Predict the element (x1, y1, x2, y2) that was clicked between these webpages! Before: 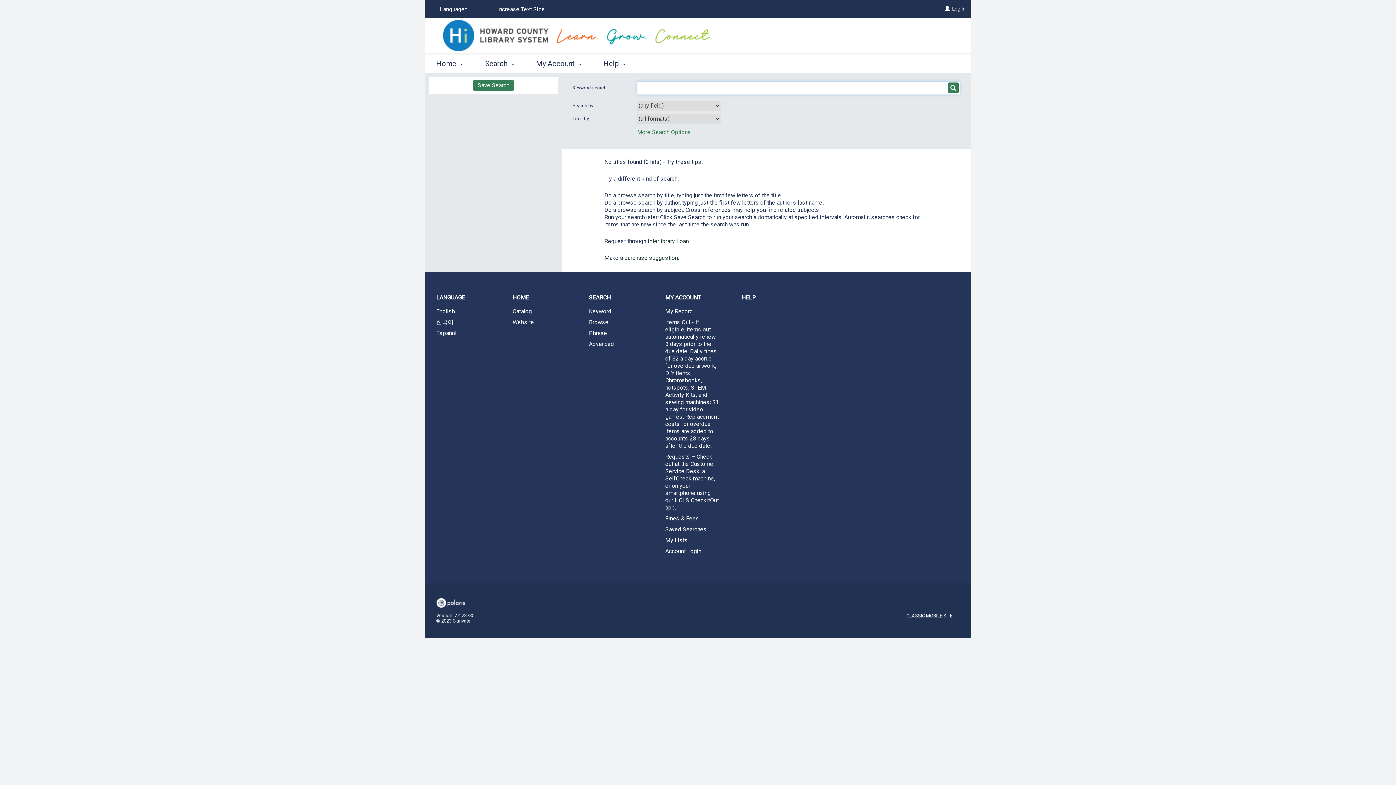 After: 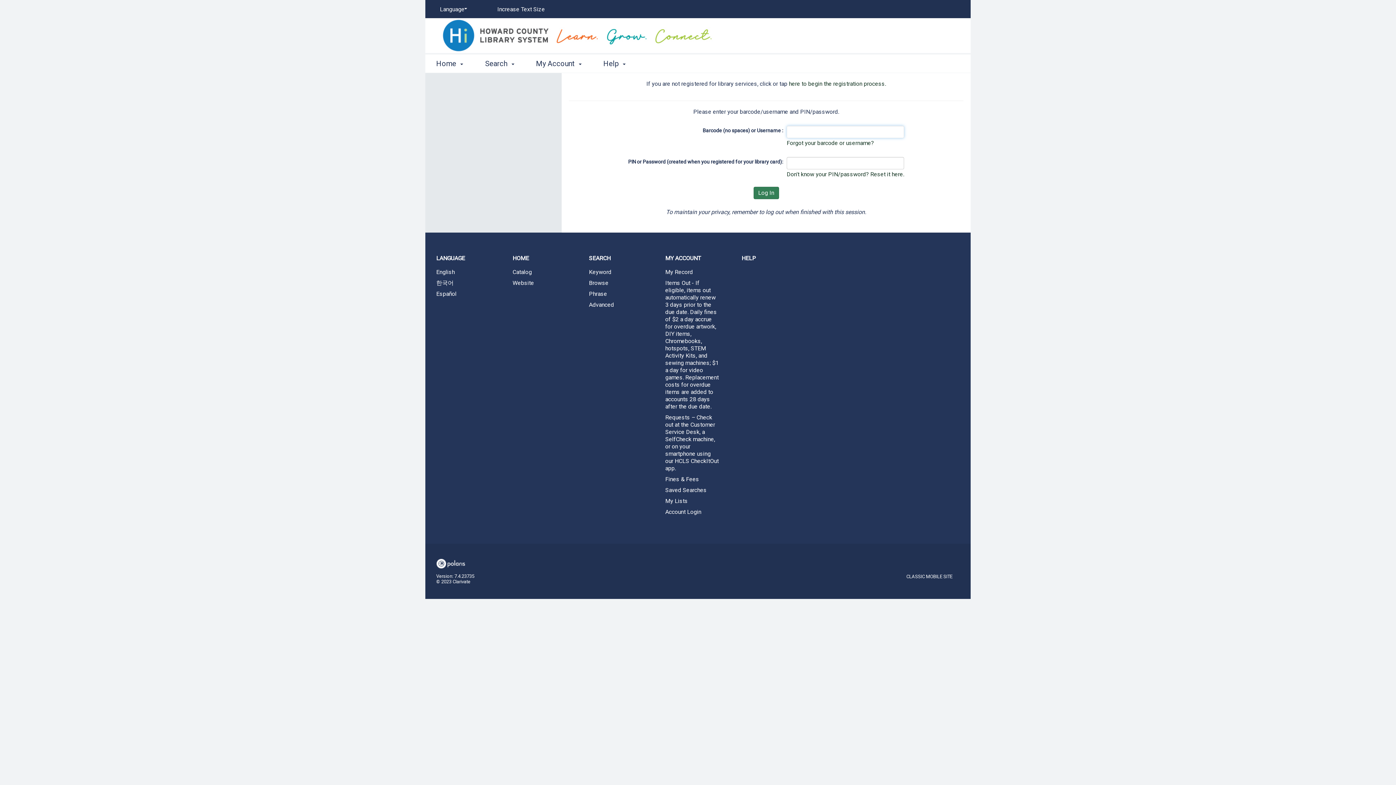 Action: label: Requests – Check out at the Customer Service Desk, a SelfCheck machine, or on your smartphone using our HCLS CheckItOut app. bbox: (654, 452, 730, 512)